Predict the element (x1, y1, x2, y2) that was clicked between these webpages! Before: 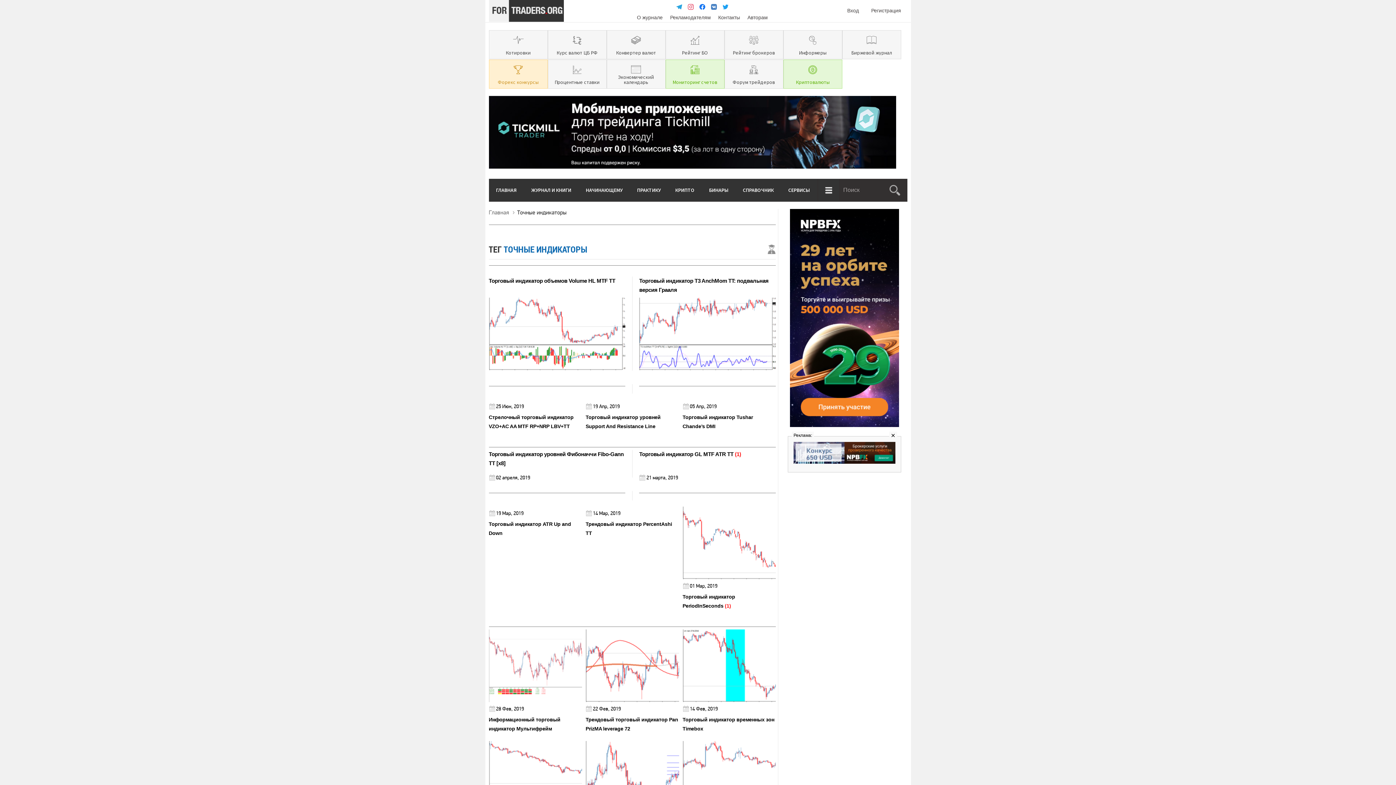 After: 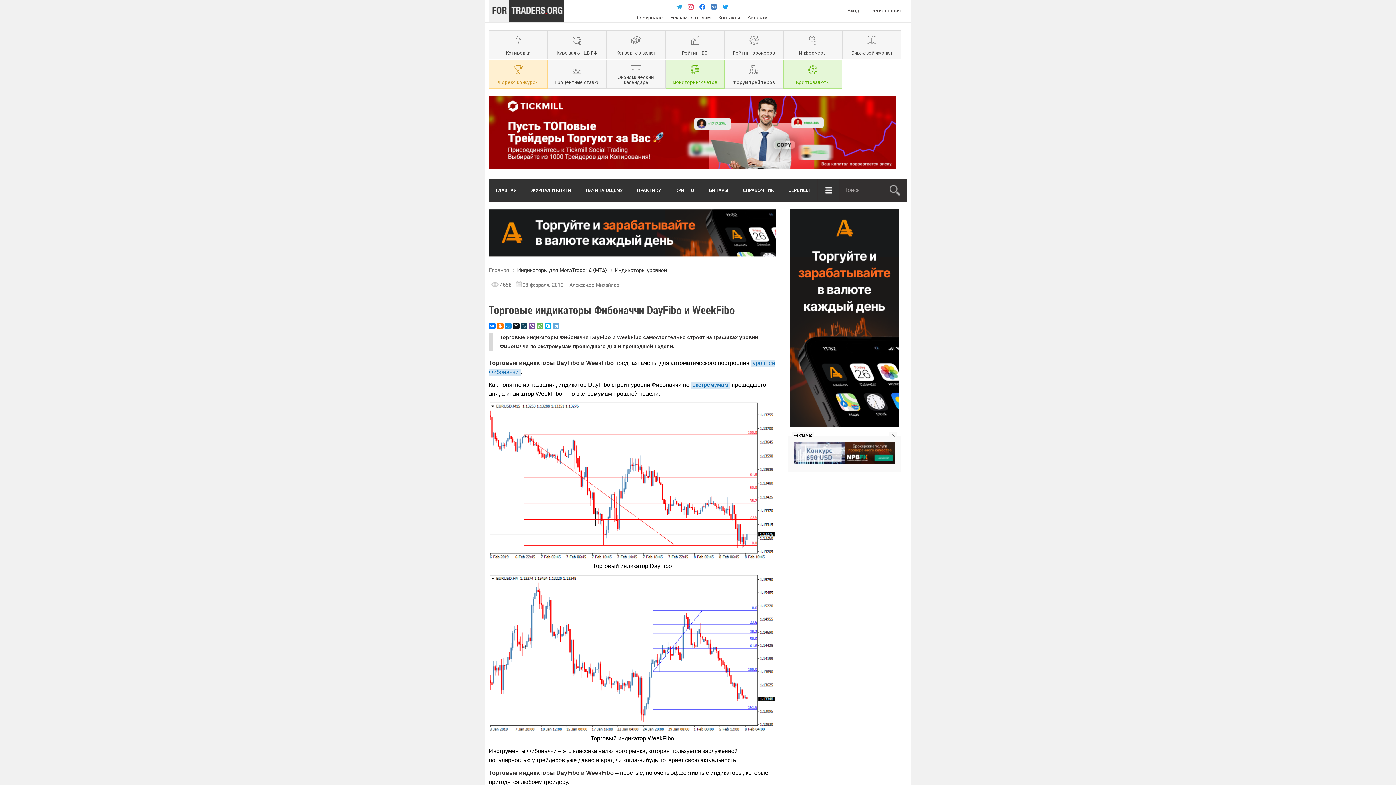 Action: bbox: (585, 742, 679, 748)